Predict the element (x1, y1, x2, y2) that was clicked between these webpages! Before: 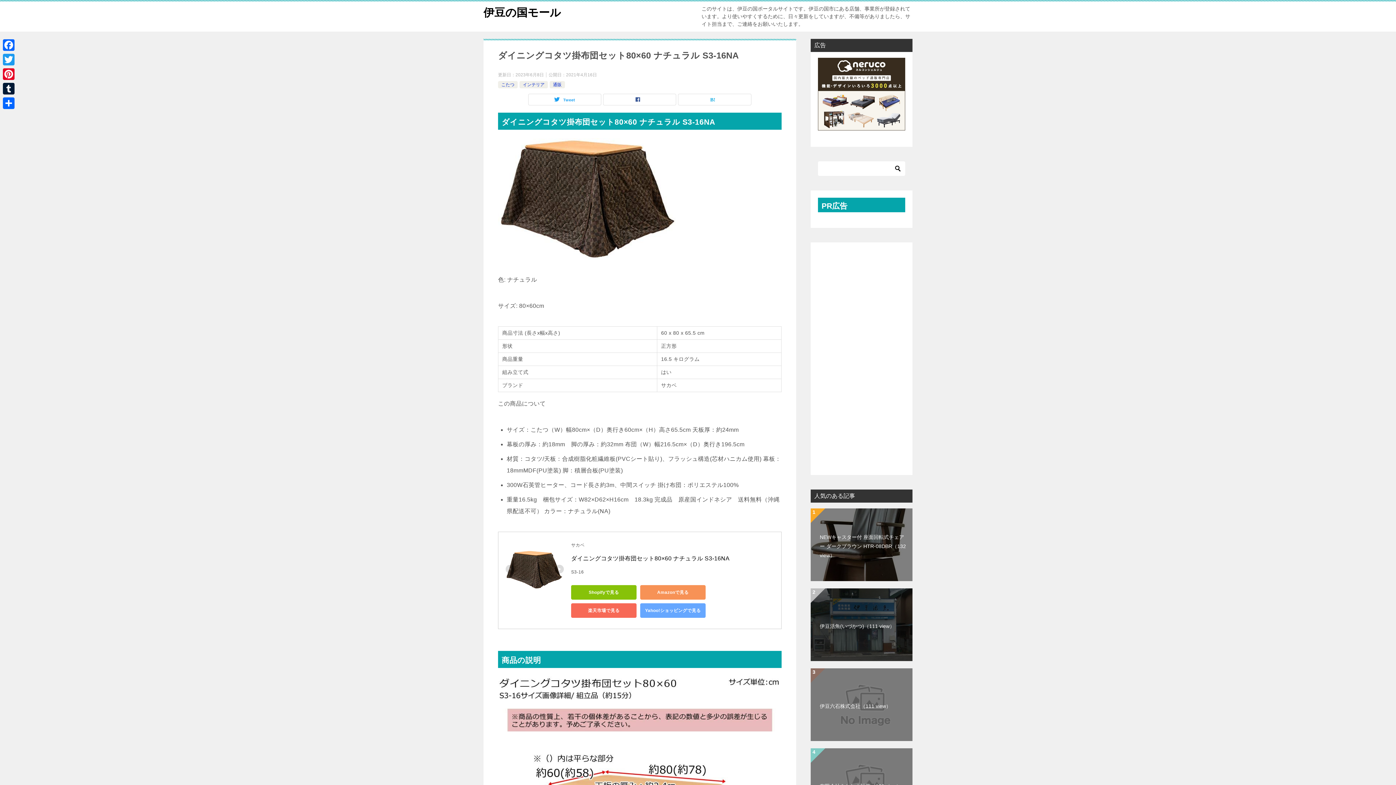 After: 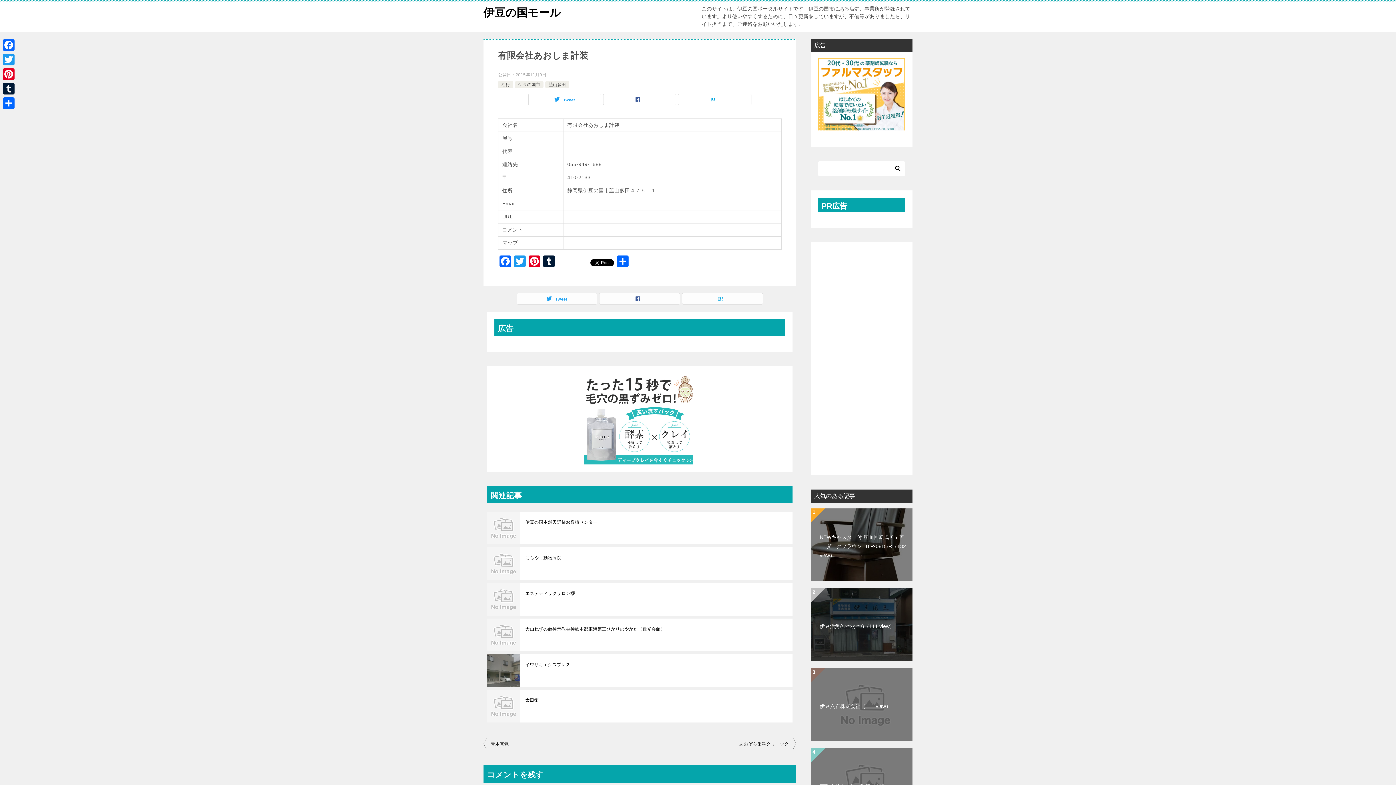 Action: bbox: (810, 748, 912, 821) label: 有限会社あおしま計装（109 view）